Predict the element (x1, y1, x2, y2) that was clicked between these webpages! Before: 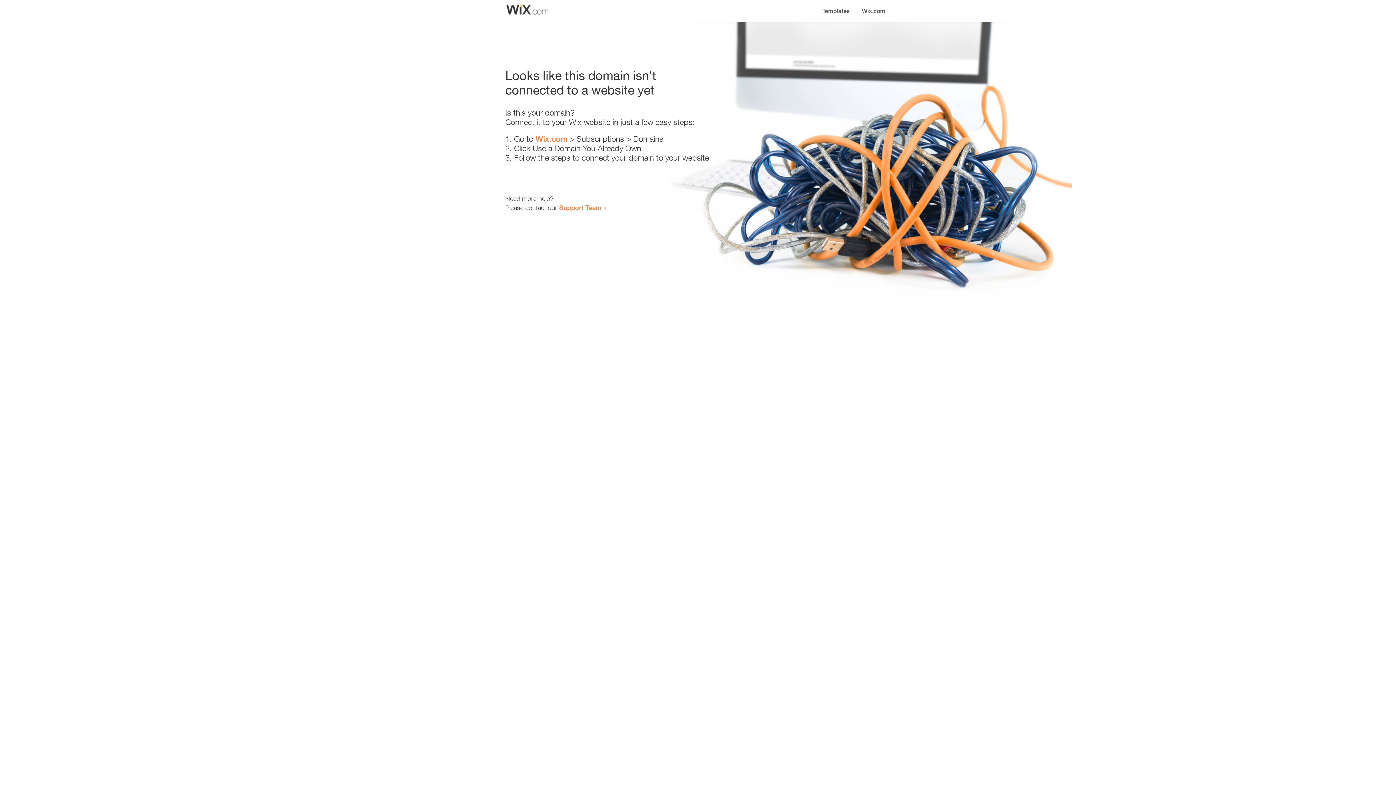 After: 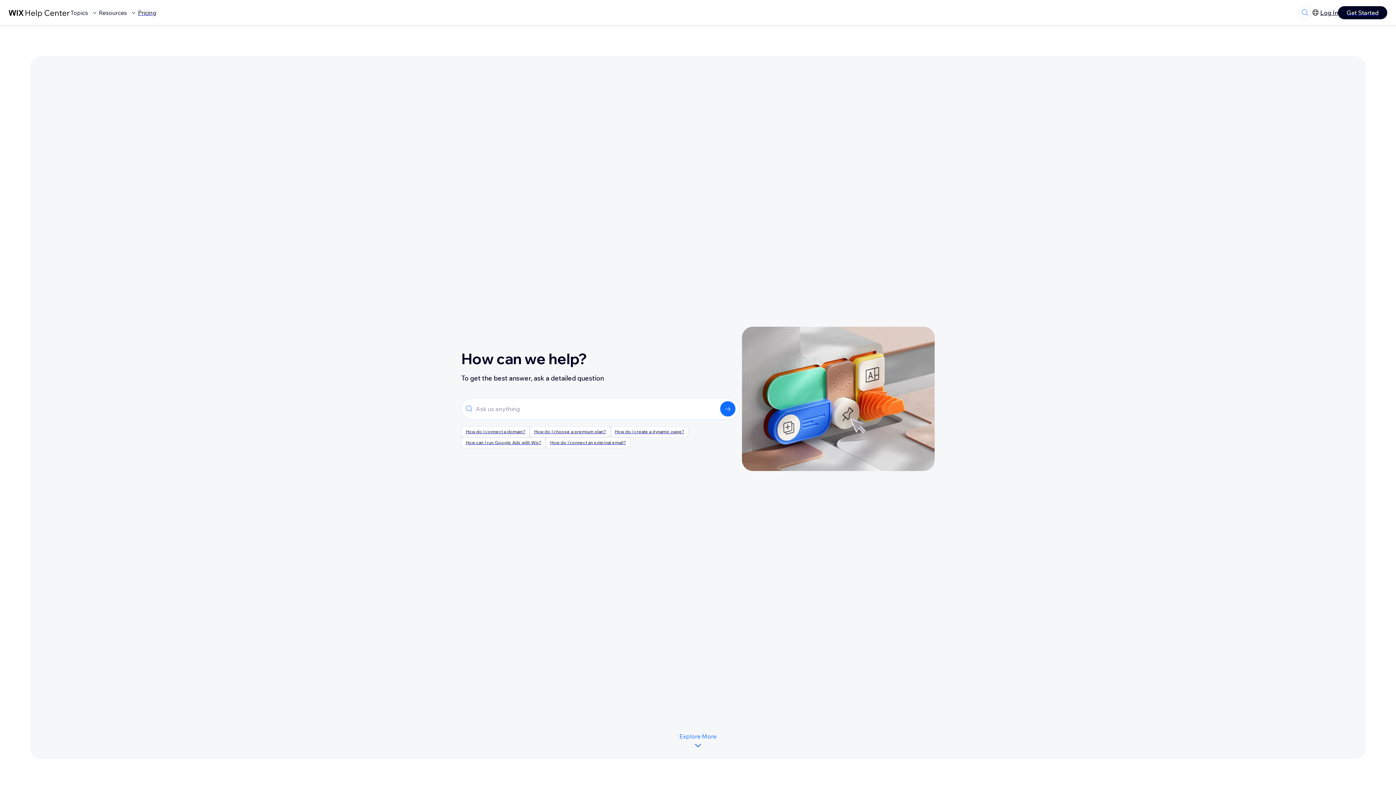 Action: bbox: (559, 203, 601, 211) label: Support Team